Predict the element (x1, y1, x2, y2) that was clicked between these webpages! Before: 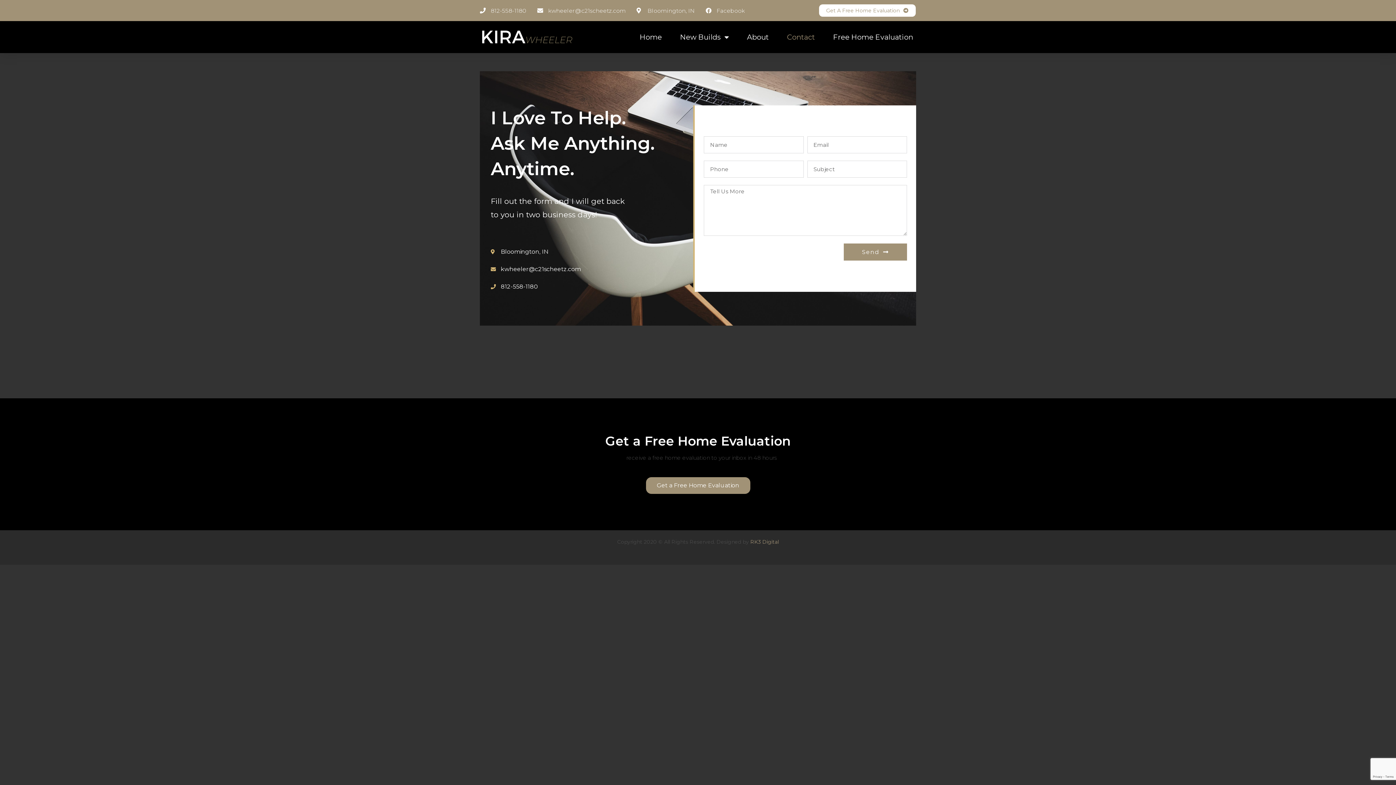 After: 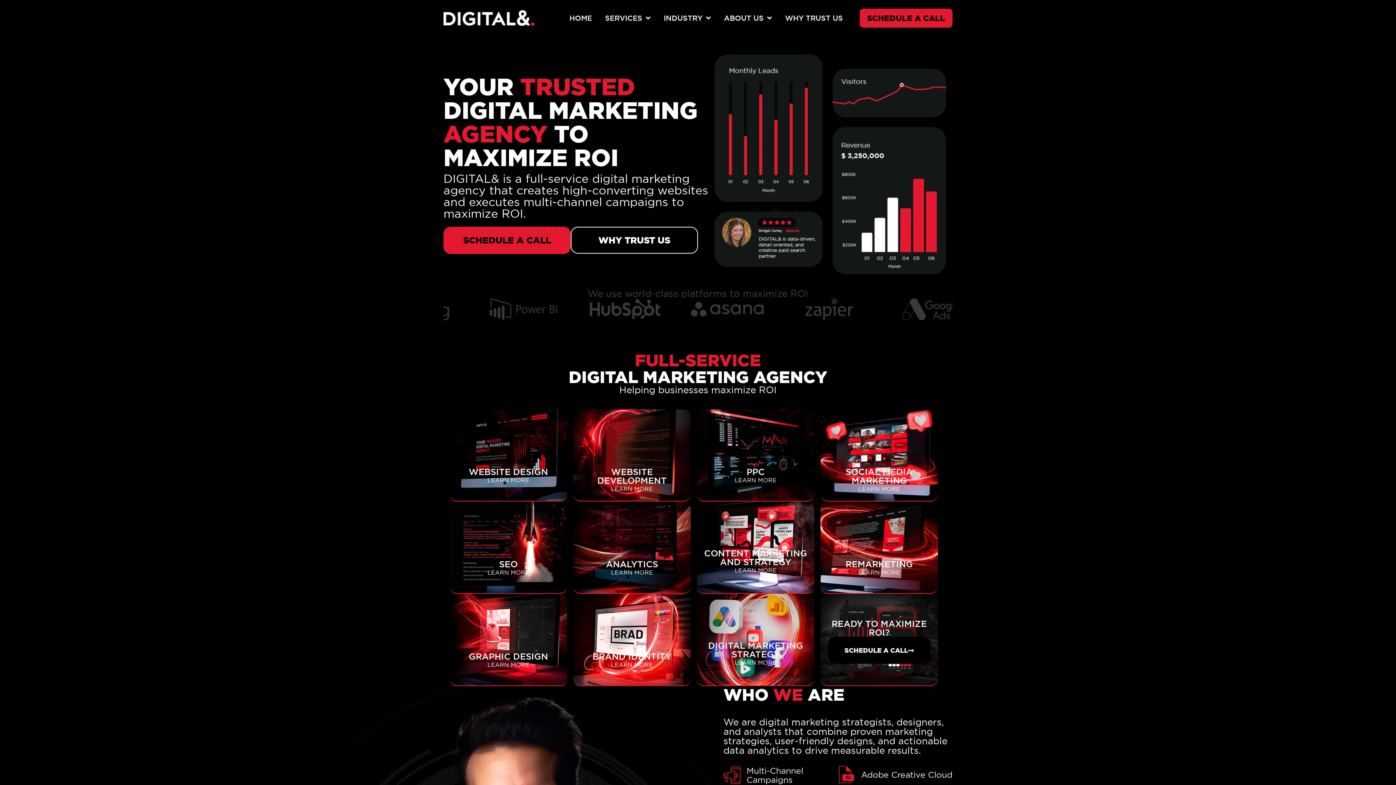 Action: bbox: (749, 538, 778, 545) label:  RK3 Digital